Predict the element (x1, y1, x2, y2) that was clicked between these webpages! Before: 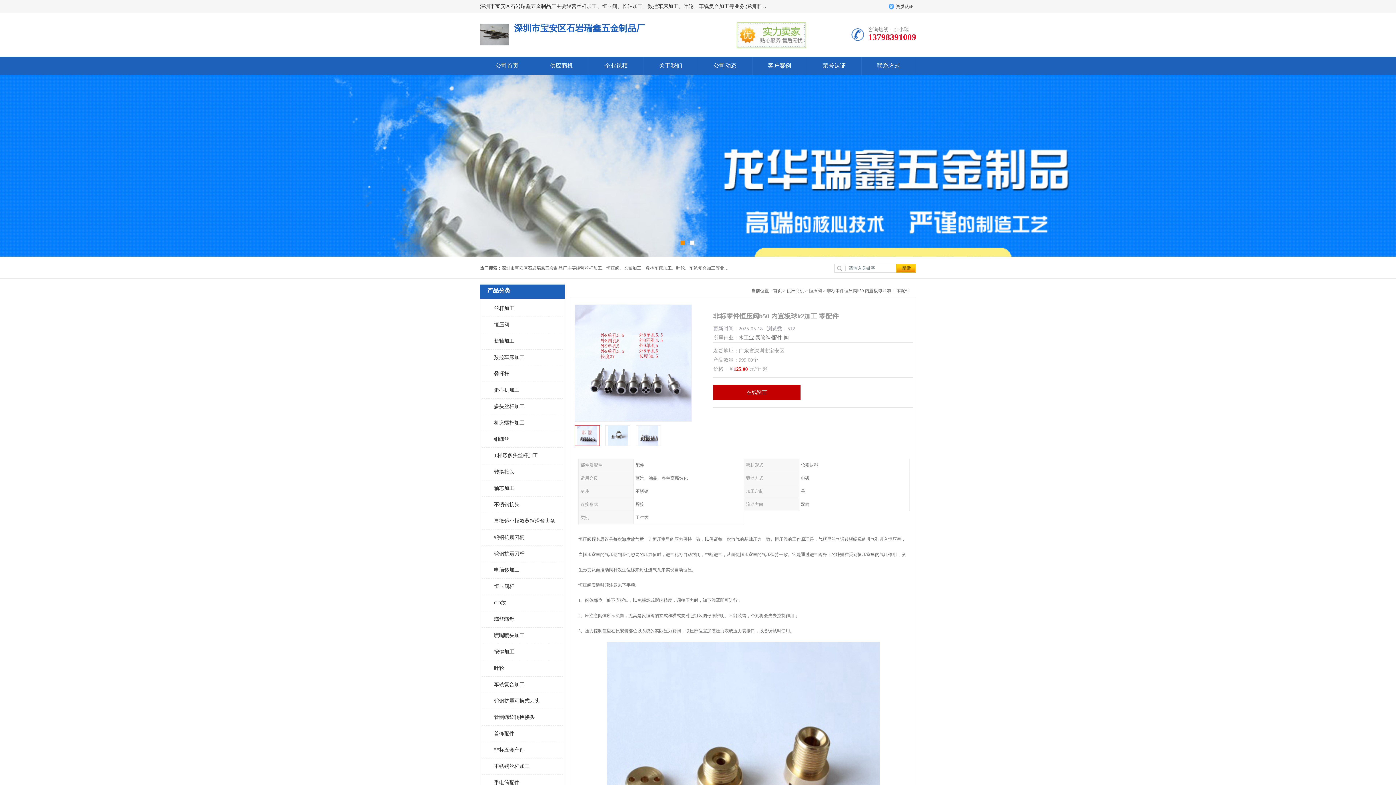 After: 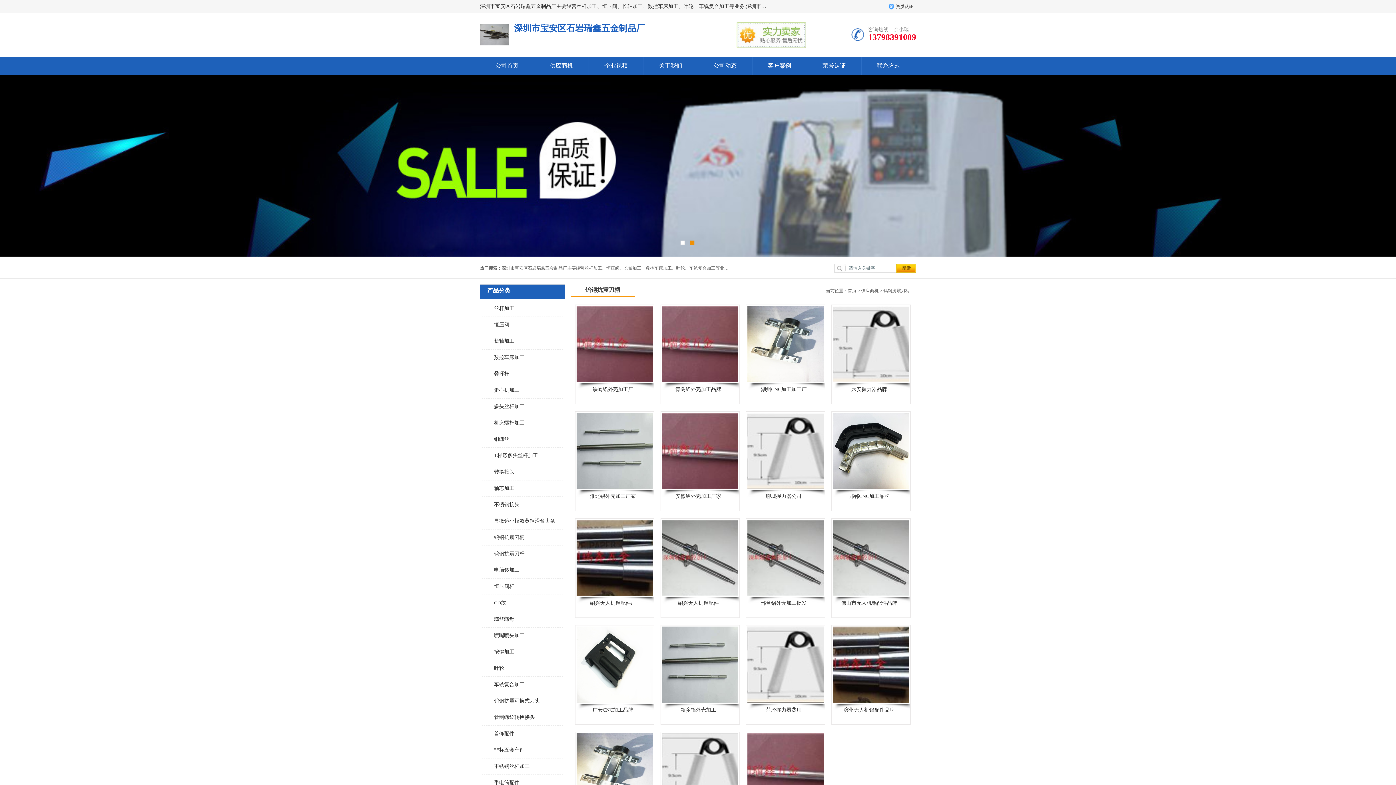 Action: label: 钨钢抗震刀柄 bbox: (486, 529, 559, 545)